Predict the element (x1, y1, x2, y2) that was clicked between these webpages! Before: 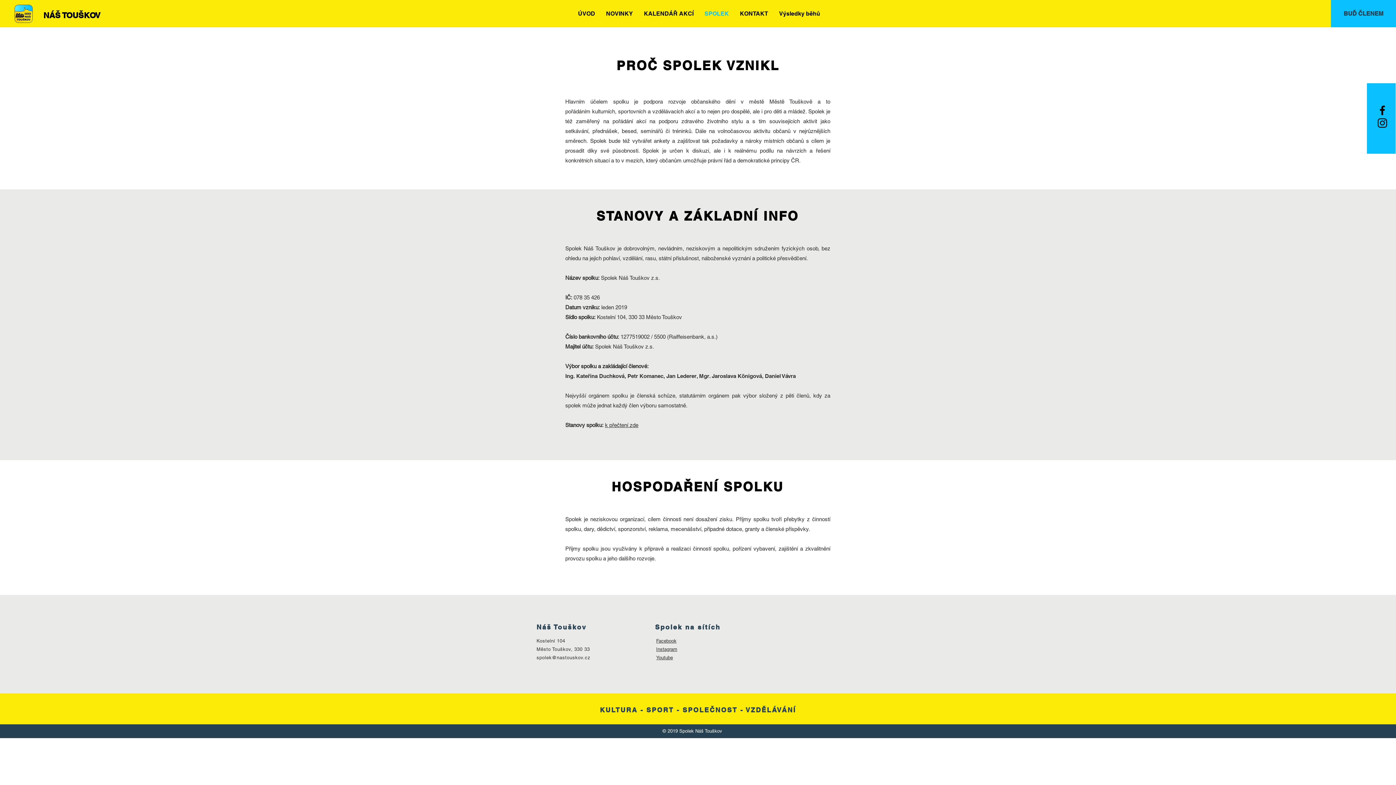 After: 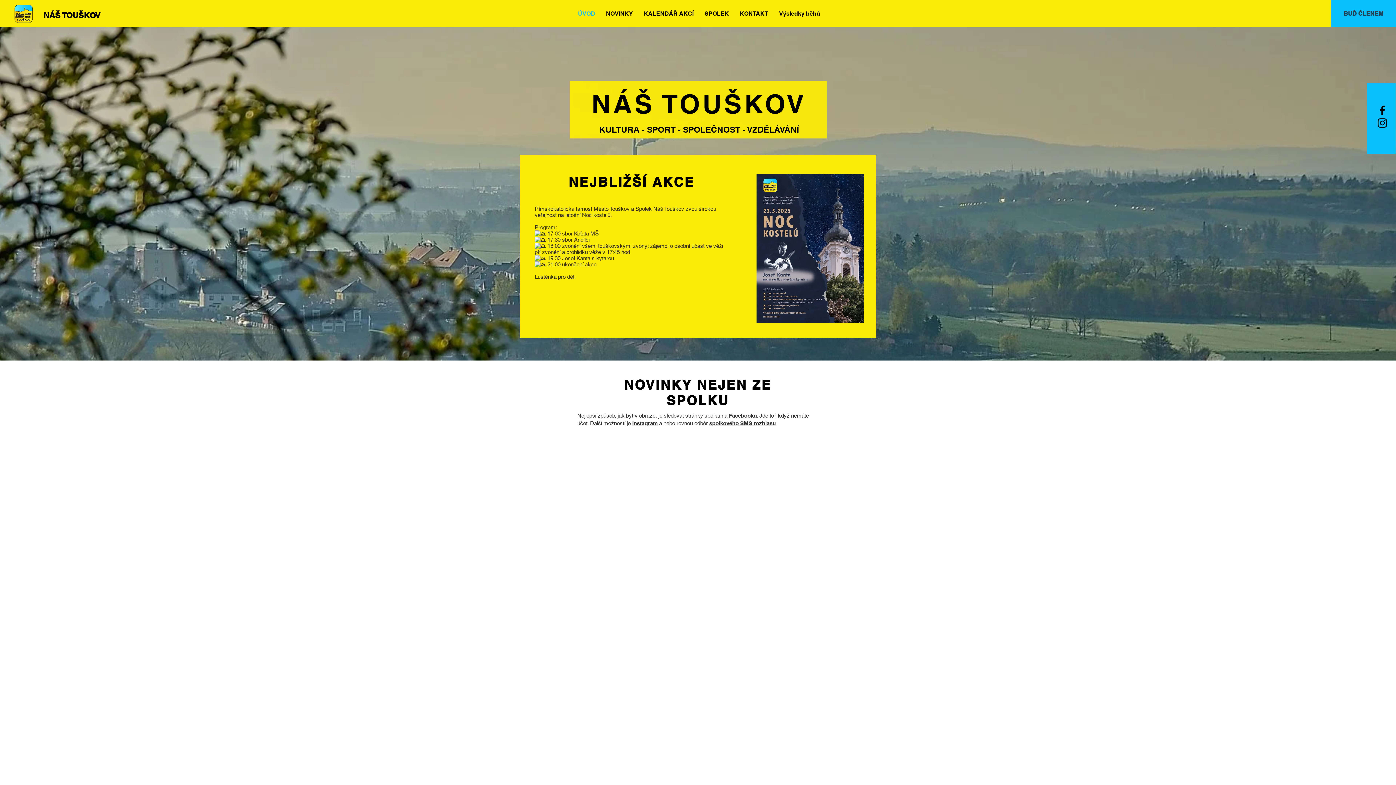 Action: bbox: (37, 6, 106, 24) label: NÁŠ TOUŠKOV